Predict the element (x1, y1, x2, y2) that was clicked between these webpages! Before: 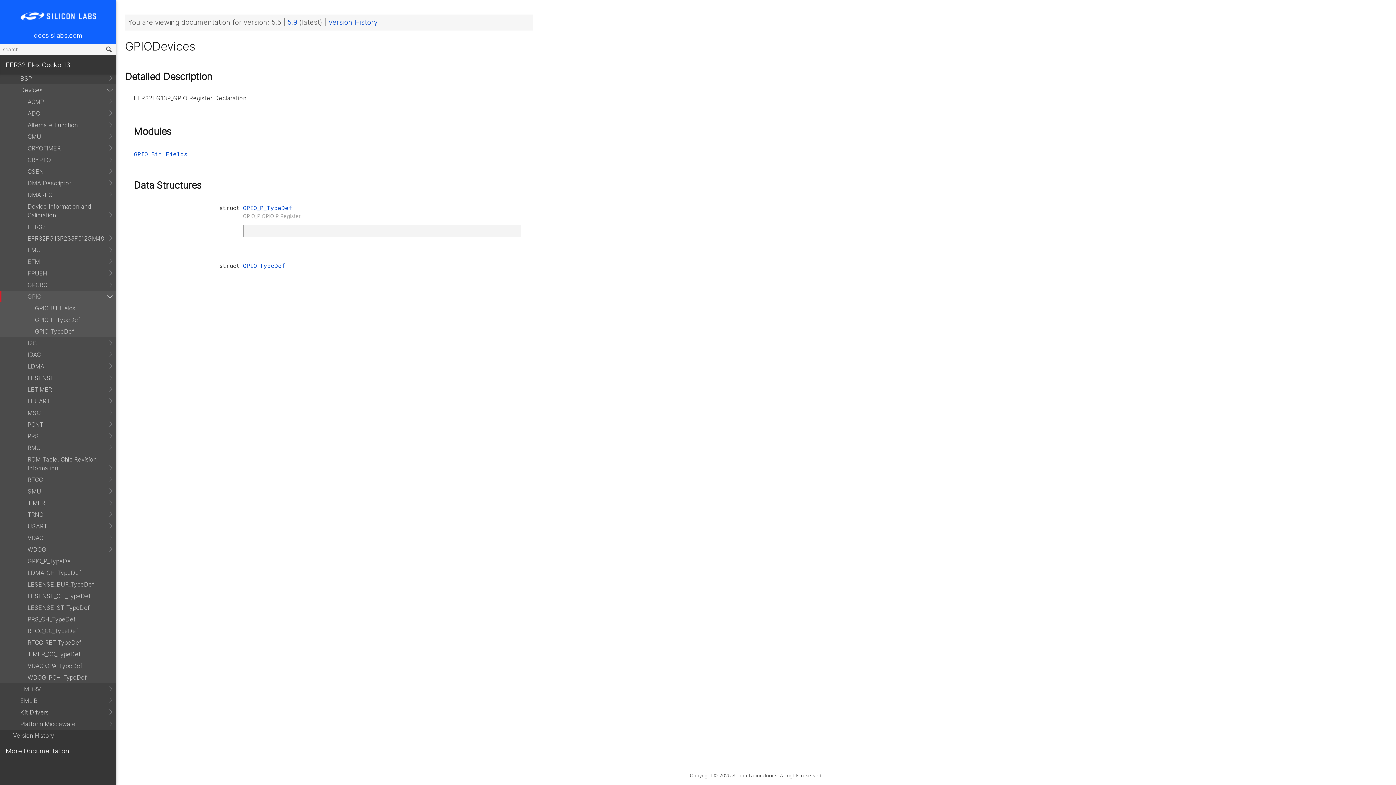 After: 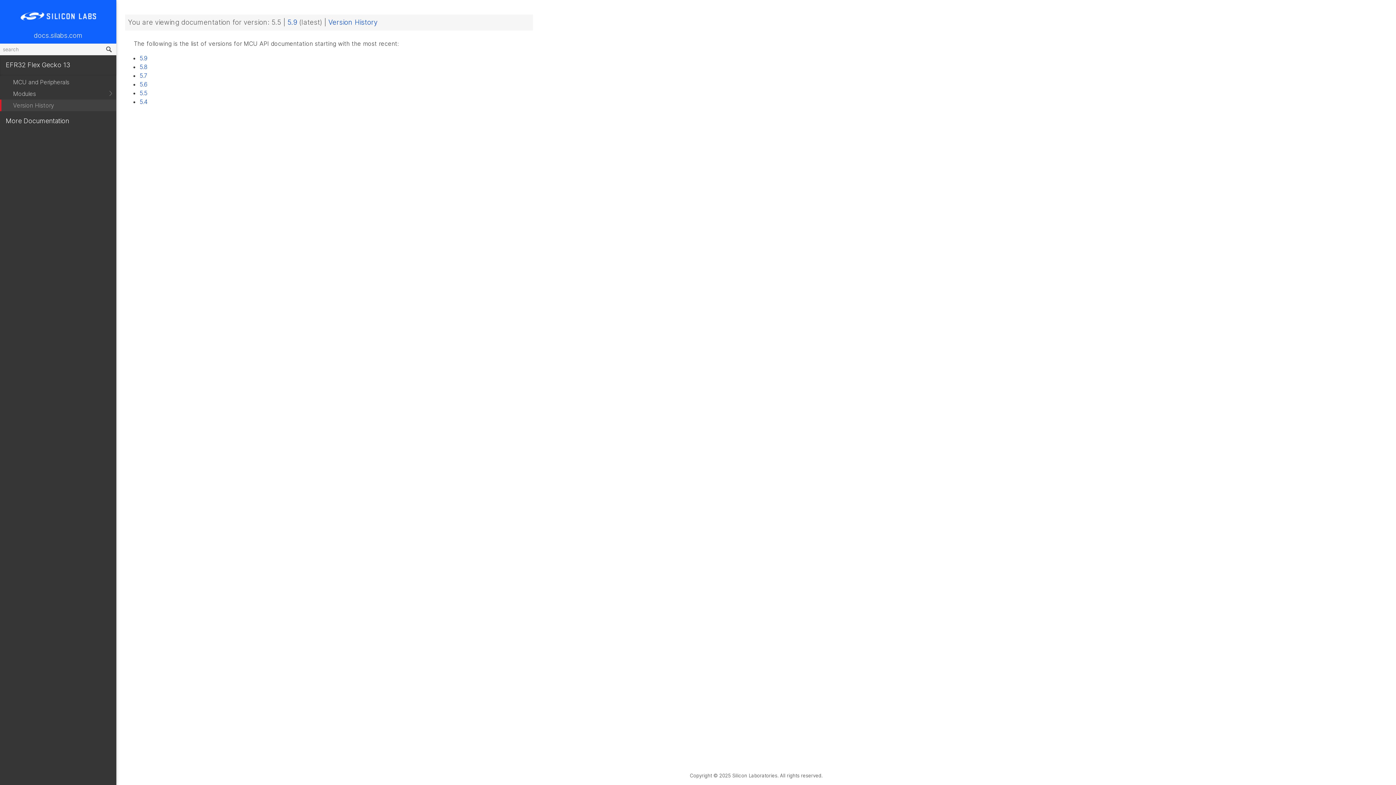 Action: bbox: (328, 18, 377, 26) label: Version History